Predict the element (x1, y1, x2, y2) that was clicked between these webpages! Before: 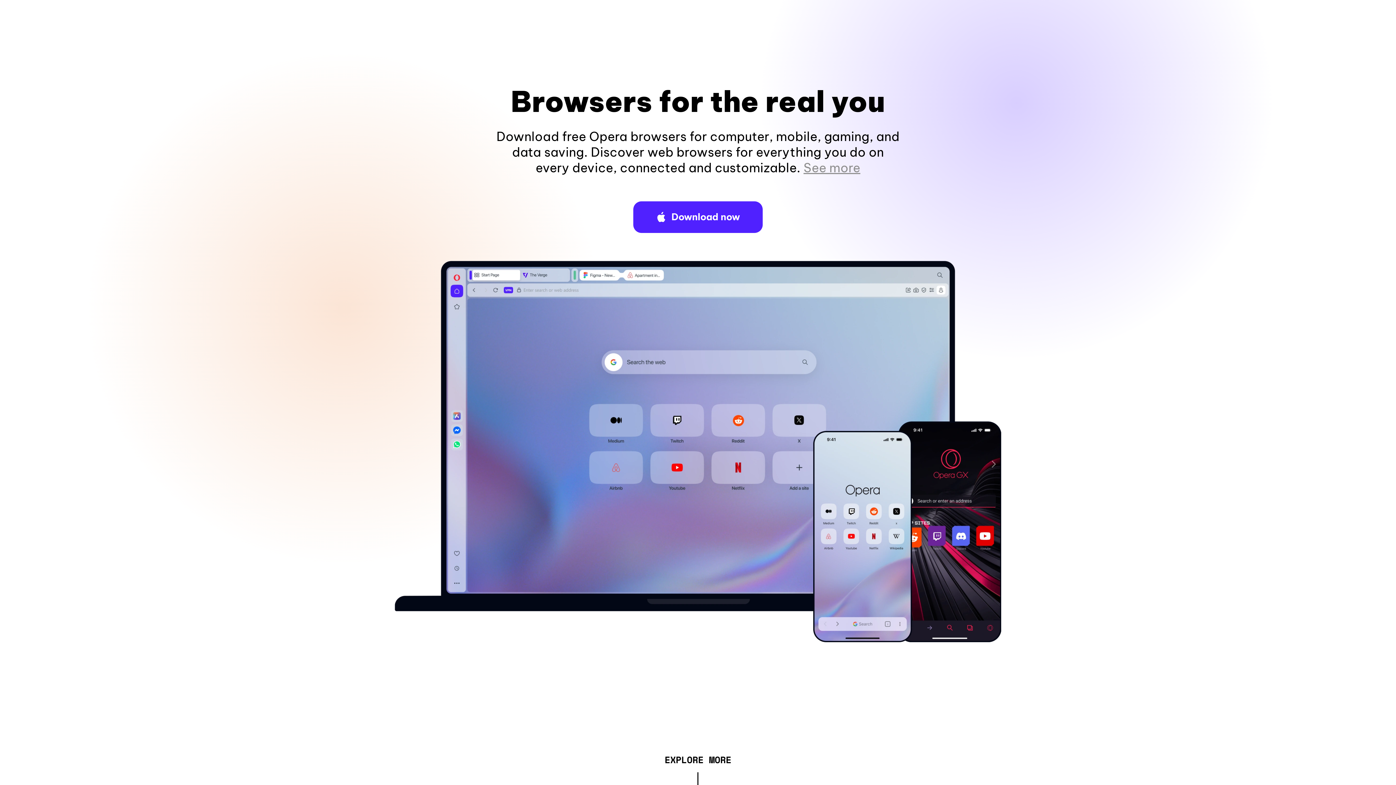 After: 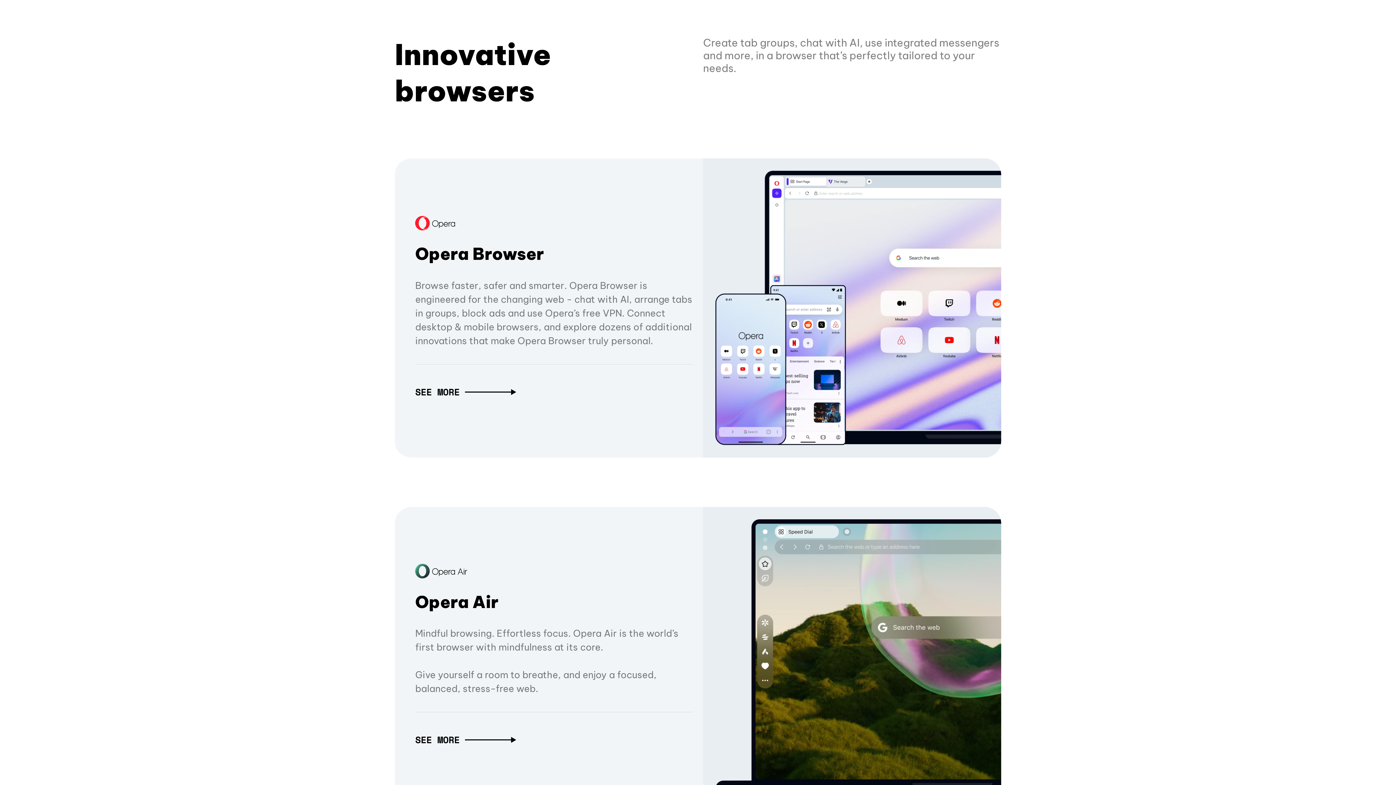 Action: label: EXPLORE MORE bbox: (664, 757, 731, 765)